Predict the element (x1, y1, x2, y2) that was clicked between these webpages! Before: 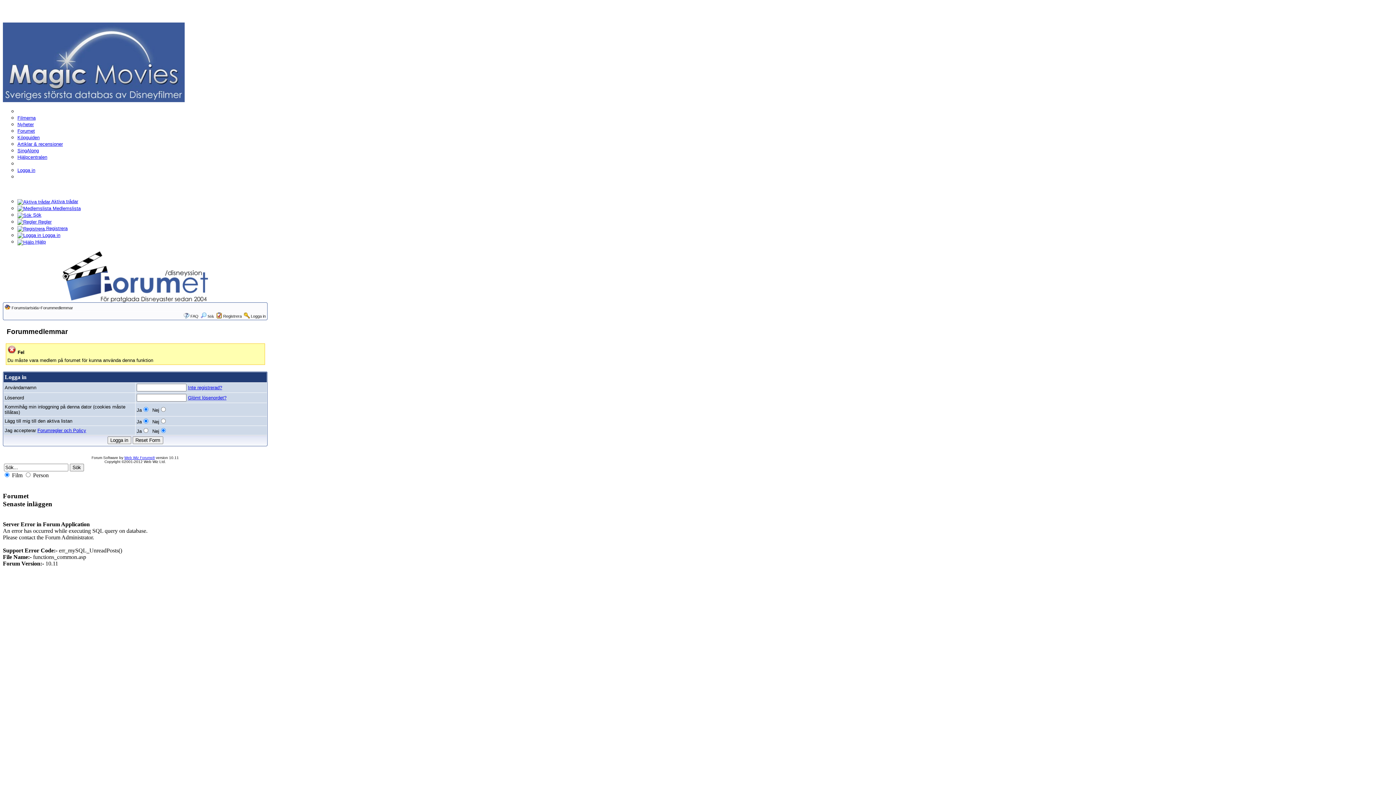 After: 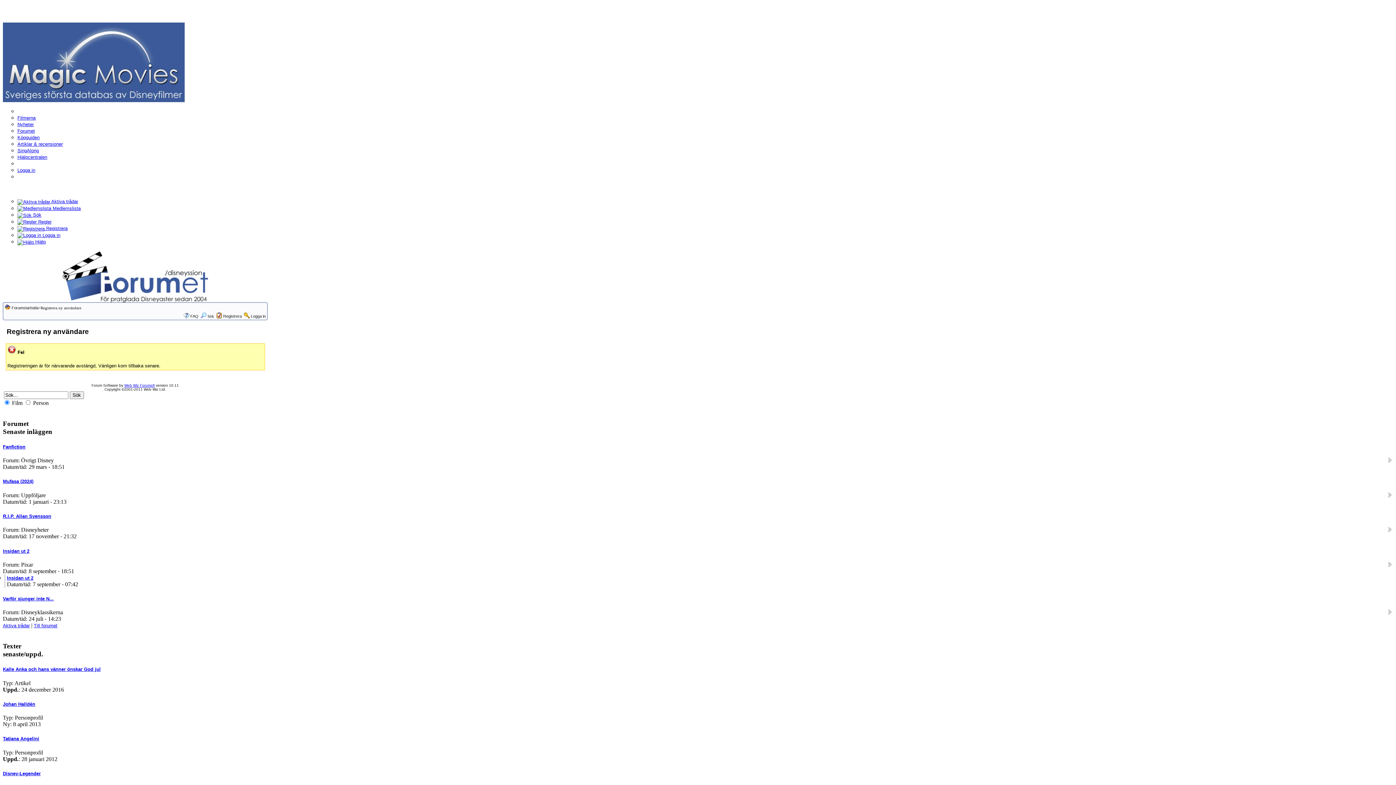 Action: label:  Registrera bbox: (17, 225, 67, 231)